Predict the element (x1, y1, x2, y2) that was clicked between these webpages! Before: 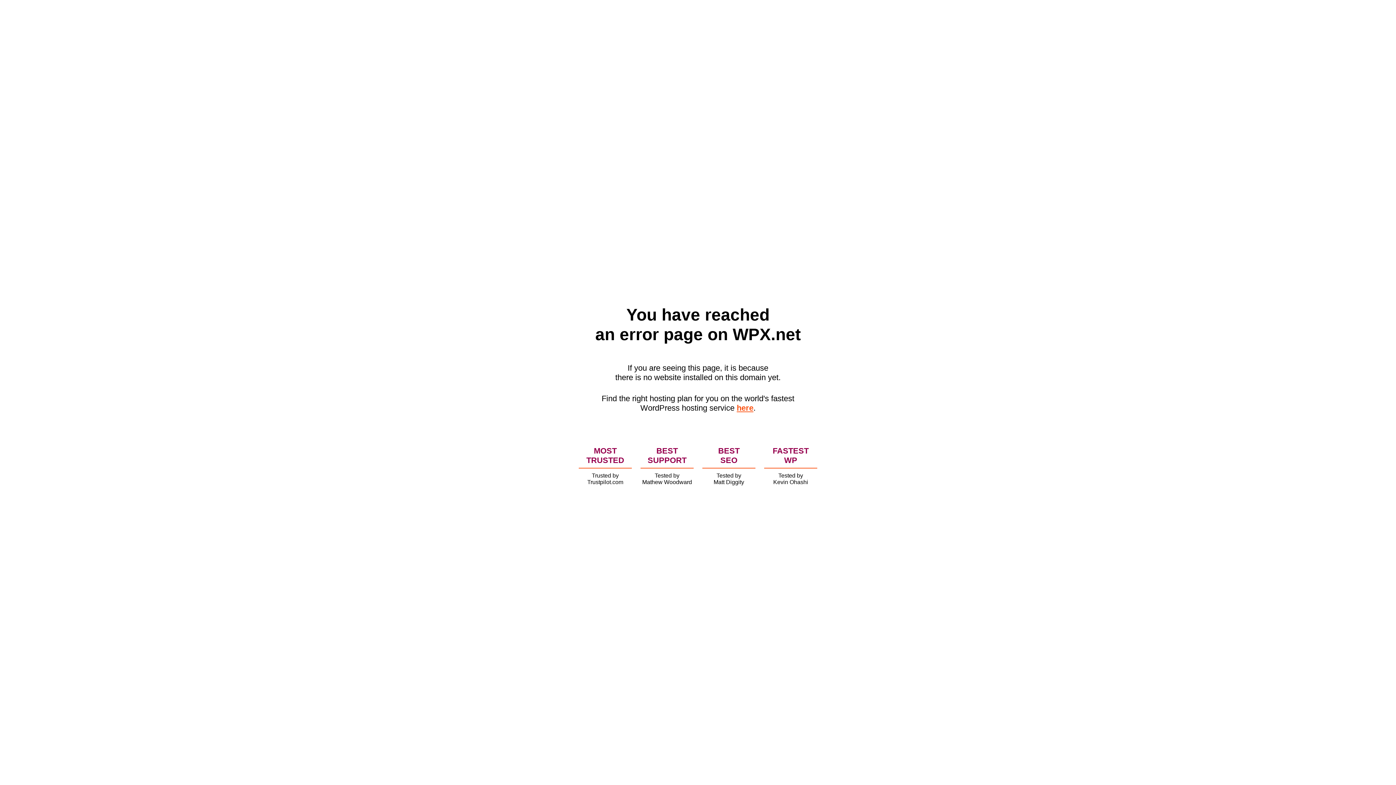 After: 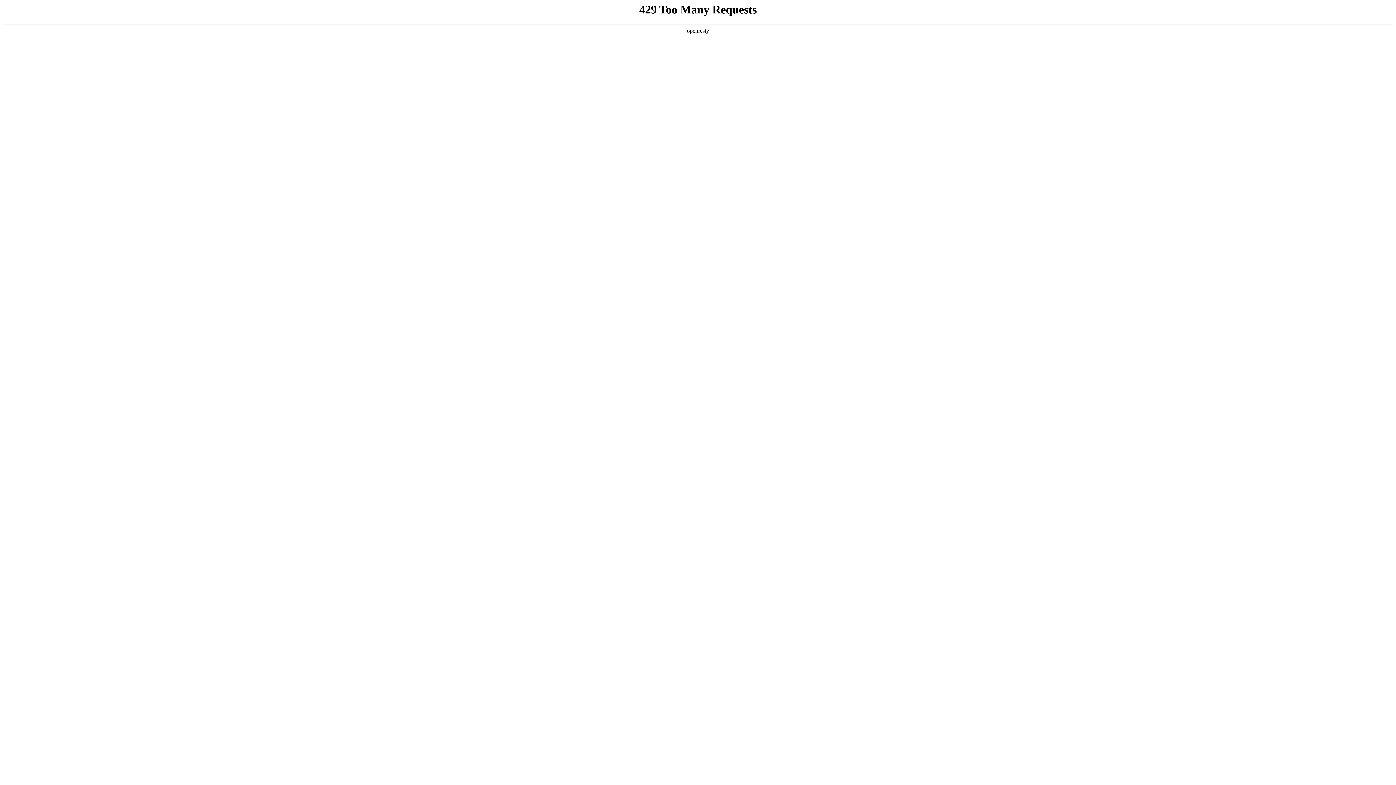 Action: label: here bbox: (736, 403, 753, 412)